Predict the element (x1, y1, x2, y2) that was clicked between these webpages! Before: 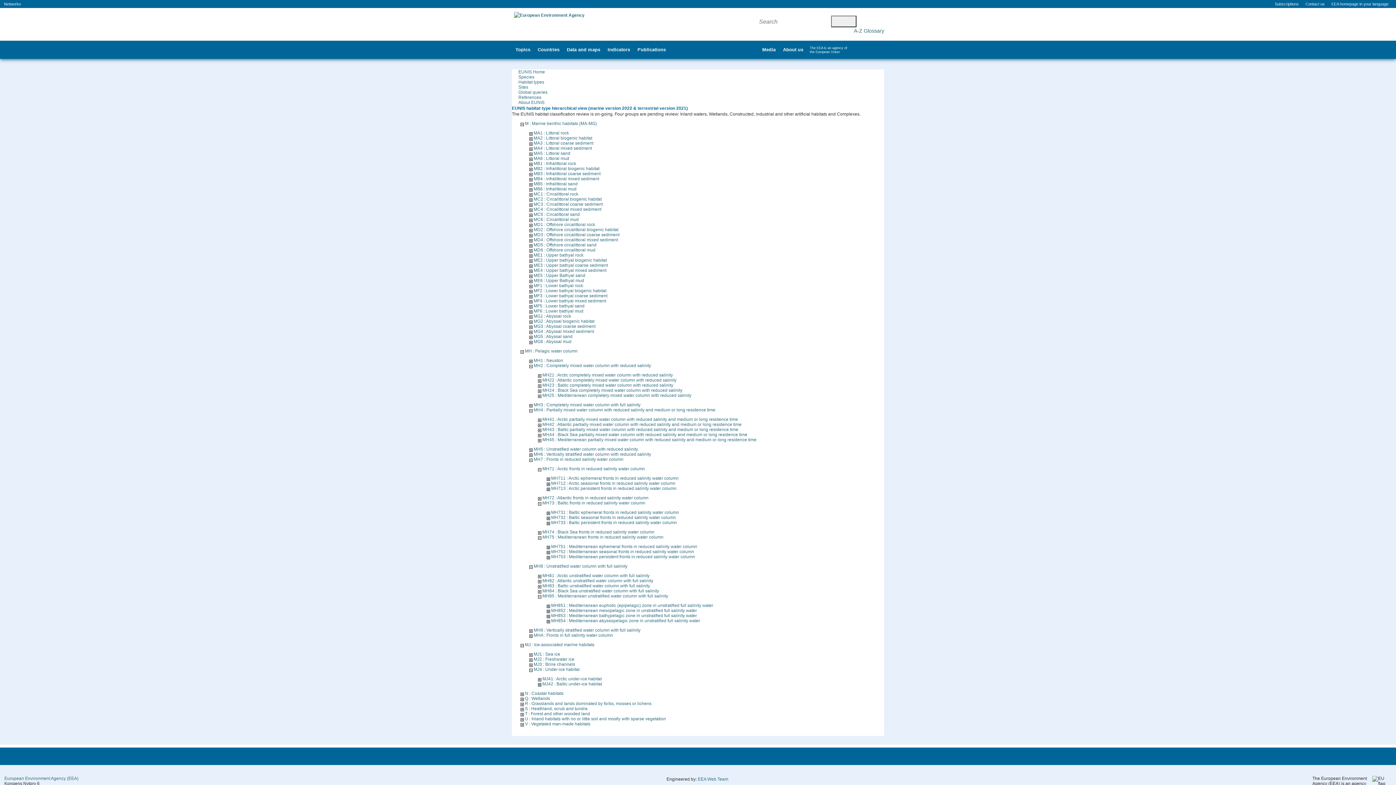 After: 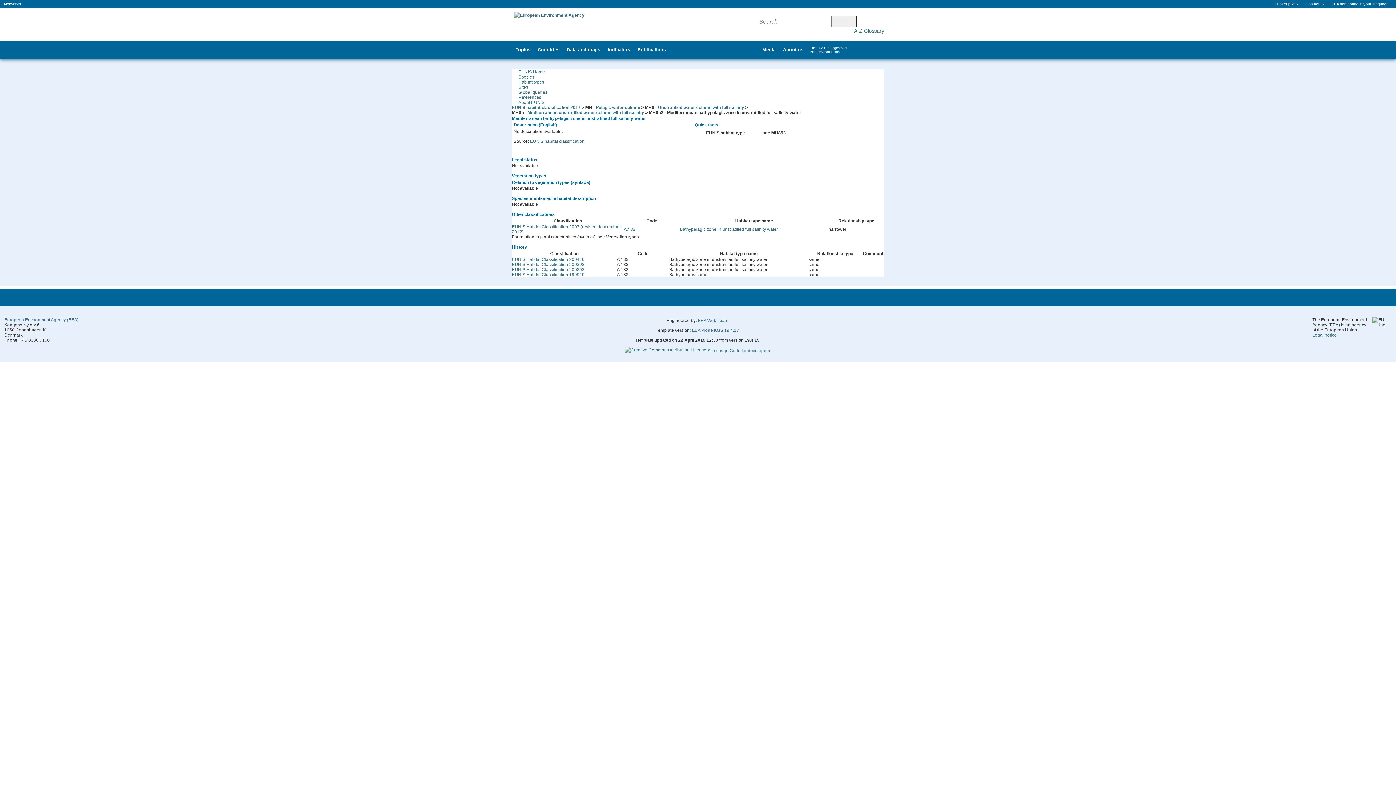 Action: bbox: (551, 613, 697, 618) label: MH853 : Mediterranean bathypelagic zone in unstratified full salinity water